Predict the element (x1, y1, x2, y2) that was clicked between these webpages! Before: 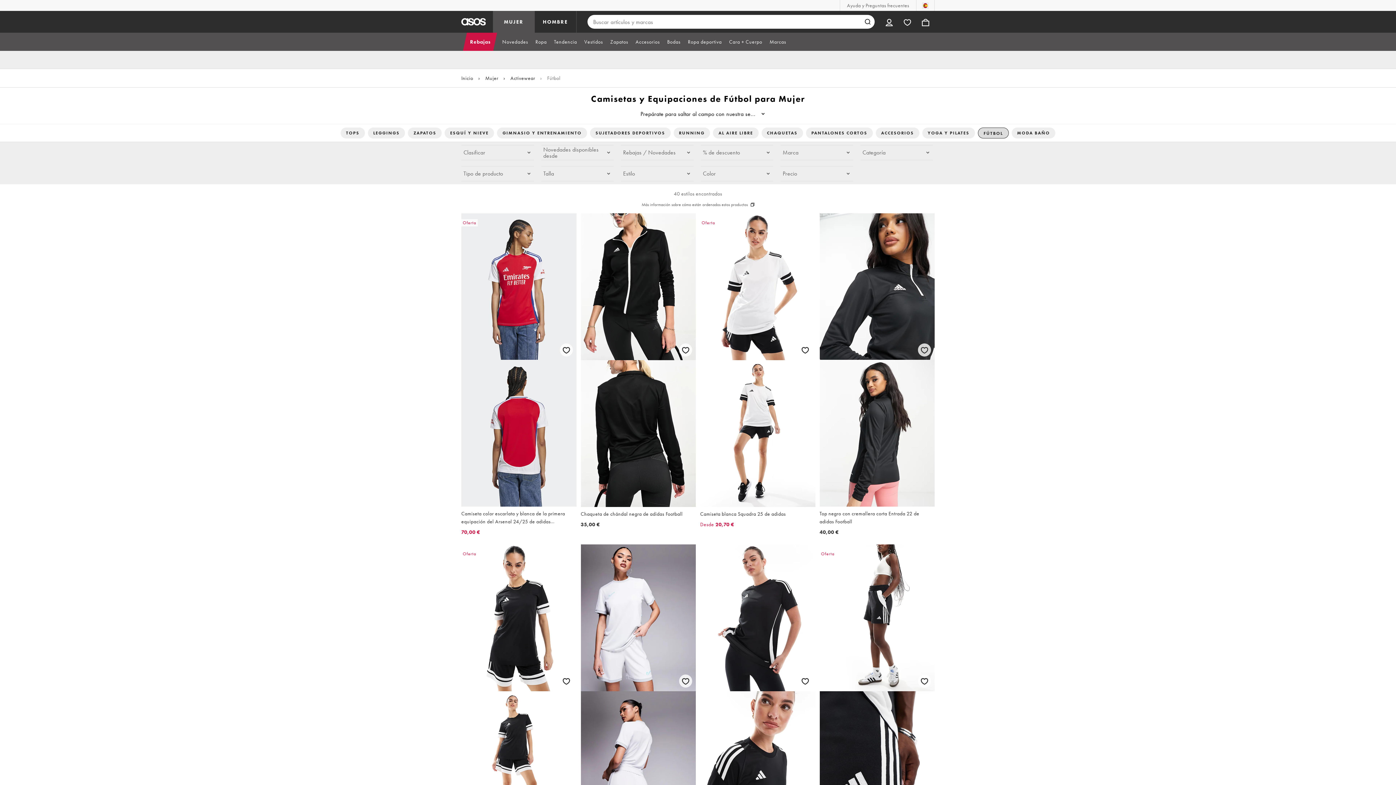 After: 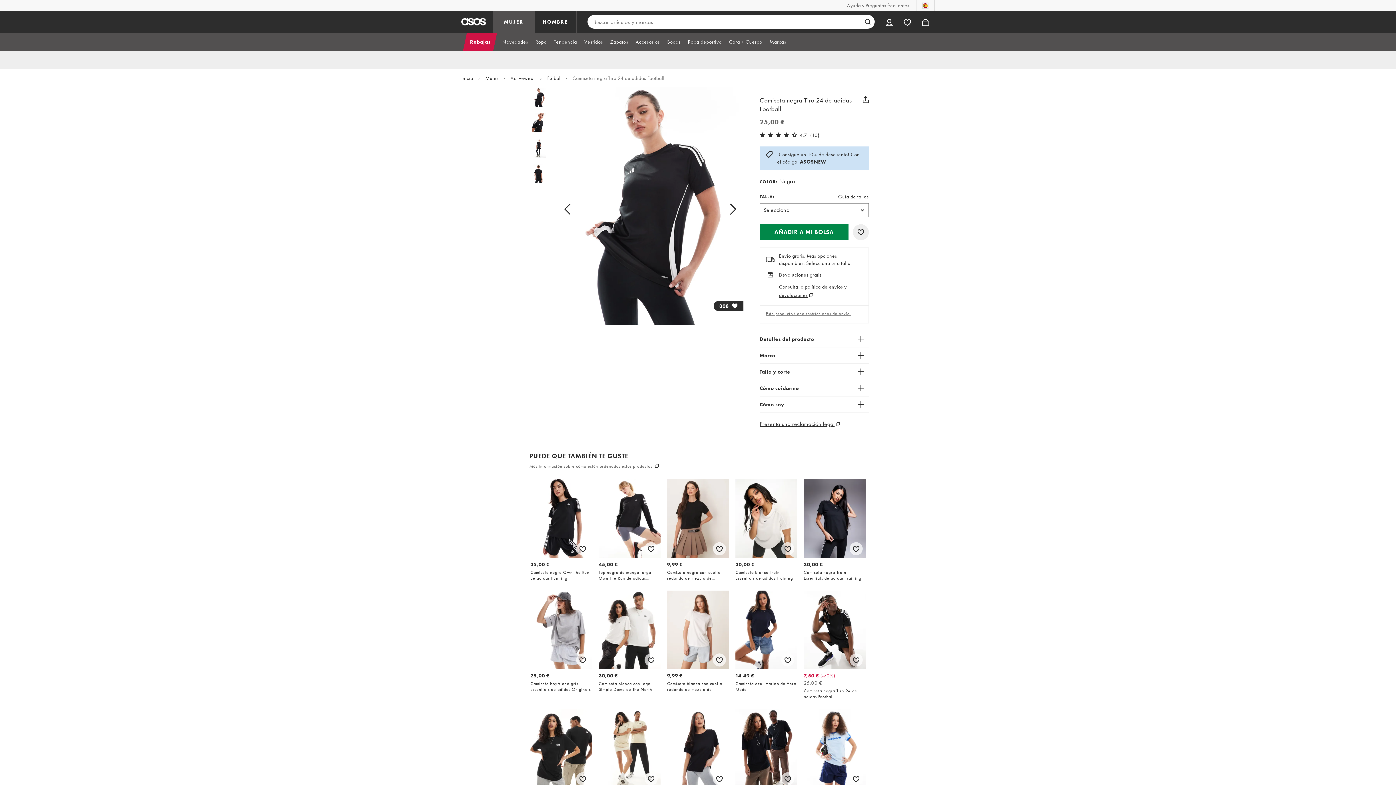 Action: bbox: (700, 544, 815, 859) label: Camiseta negra Tiro 24 de adidas Football

25,00 €